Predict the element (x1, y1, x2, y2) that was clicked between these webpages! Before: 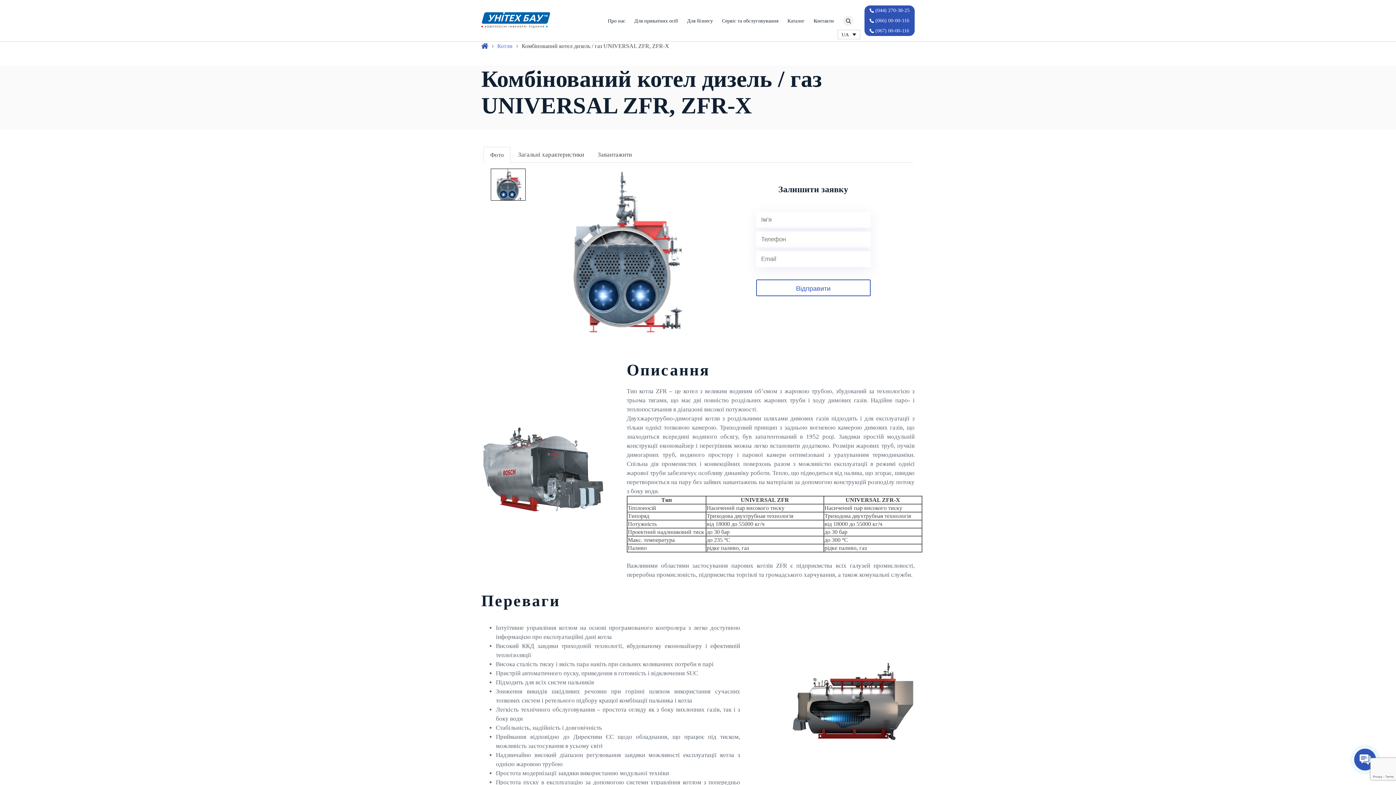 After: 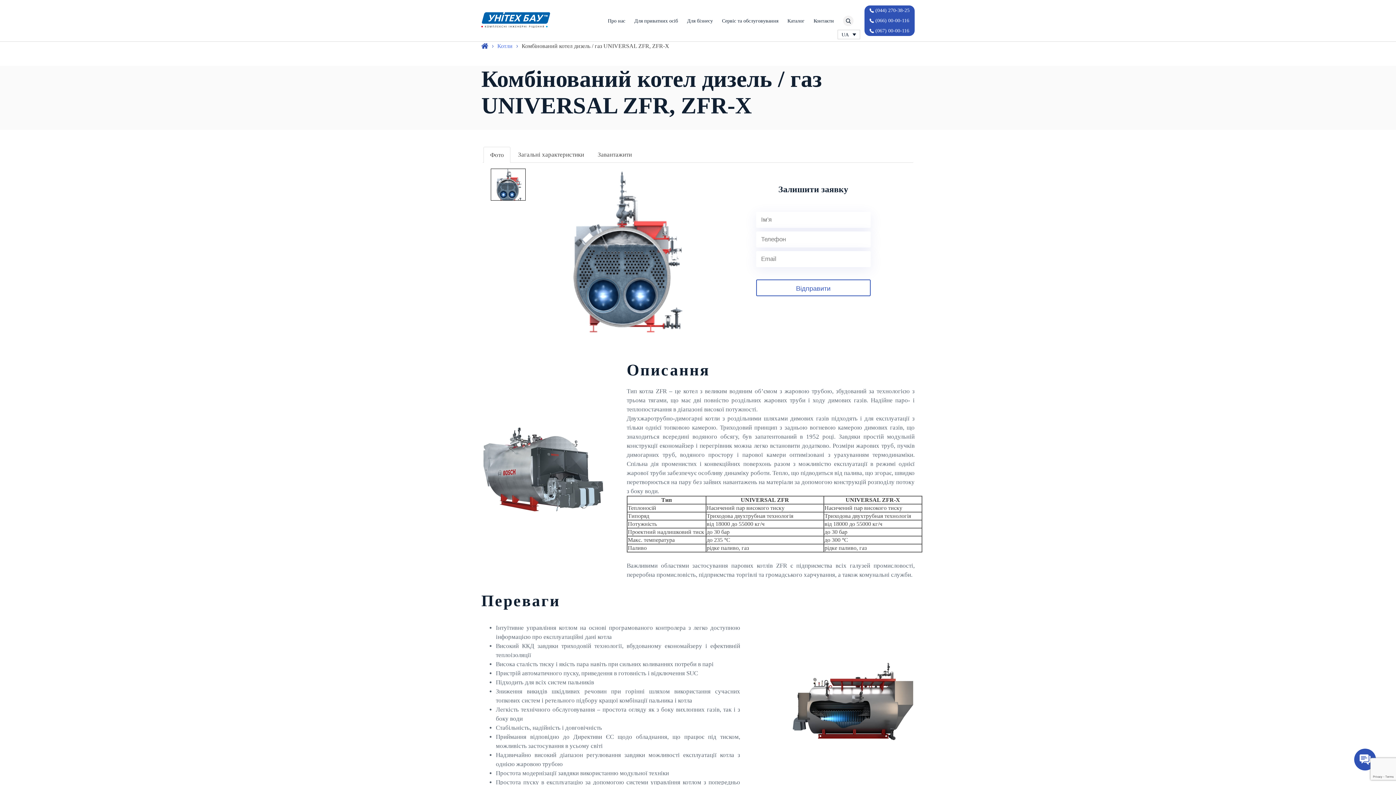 Action: bbox: (864, 25, 914, 36) label: (067) 00-00-116